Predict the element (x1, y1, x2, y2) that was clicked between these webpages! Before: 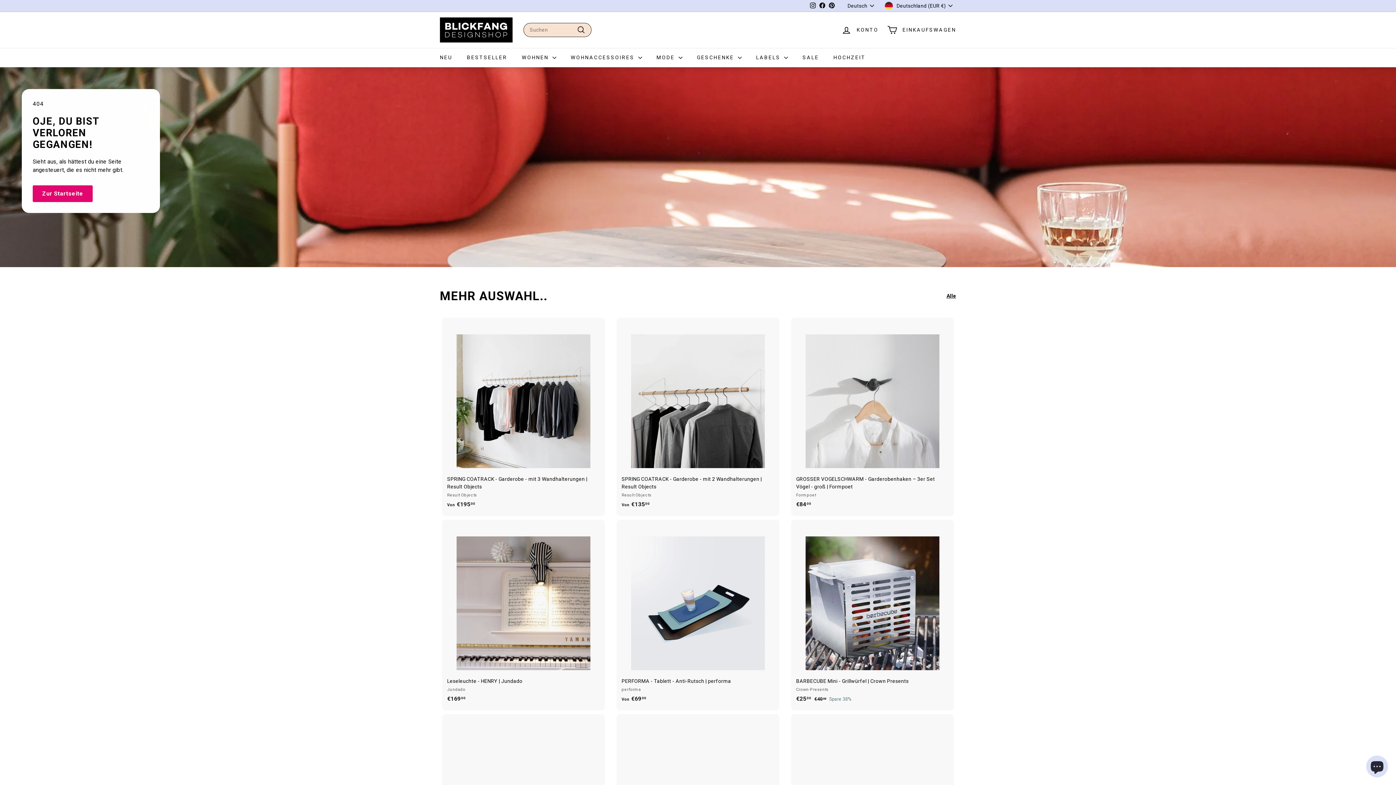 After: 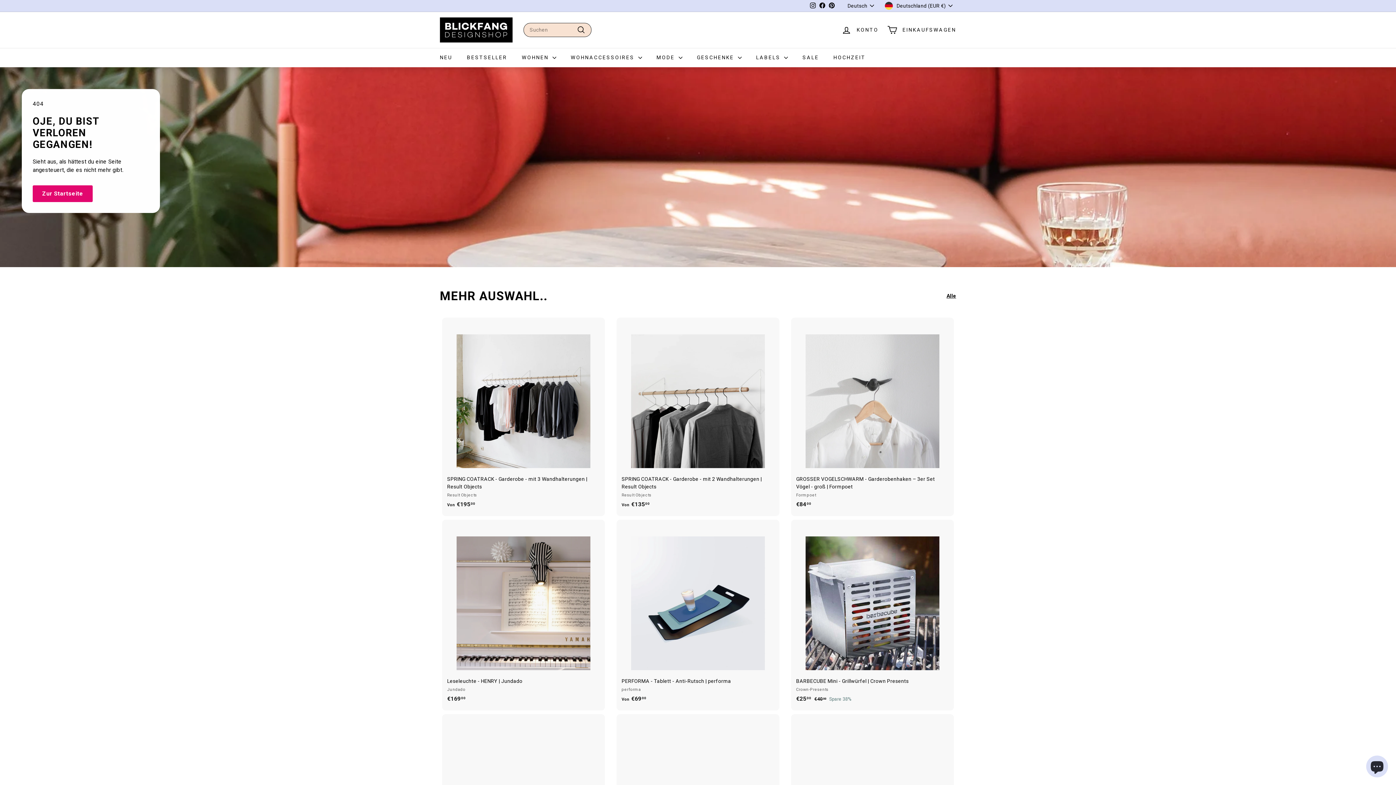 Action: bbox: (817, 1, 827, 10) label: Facebook